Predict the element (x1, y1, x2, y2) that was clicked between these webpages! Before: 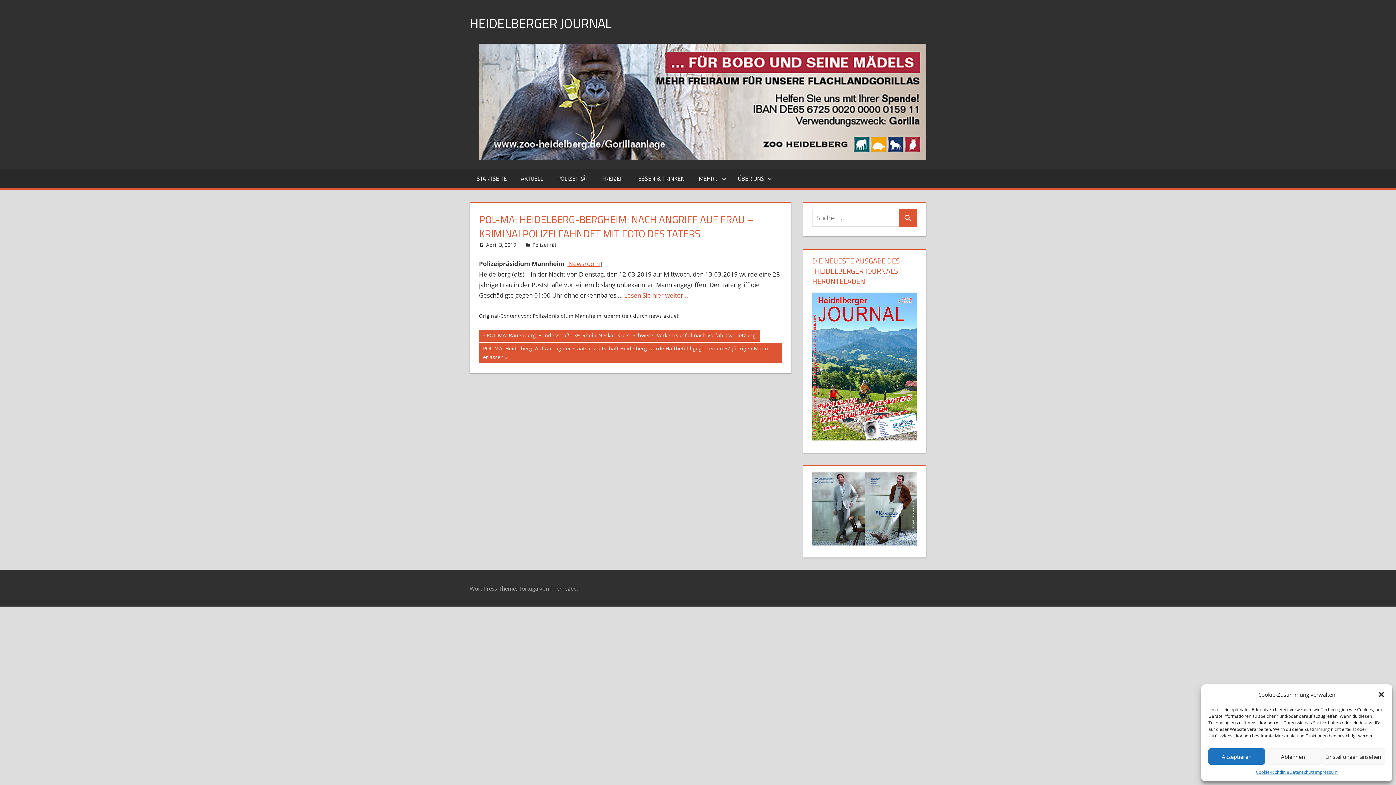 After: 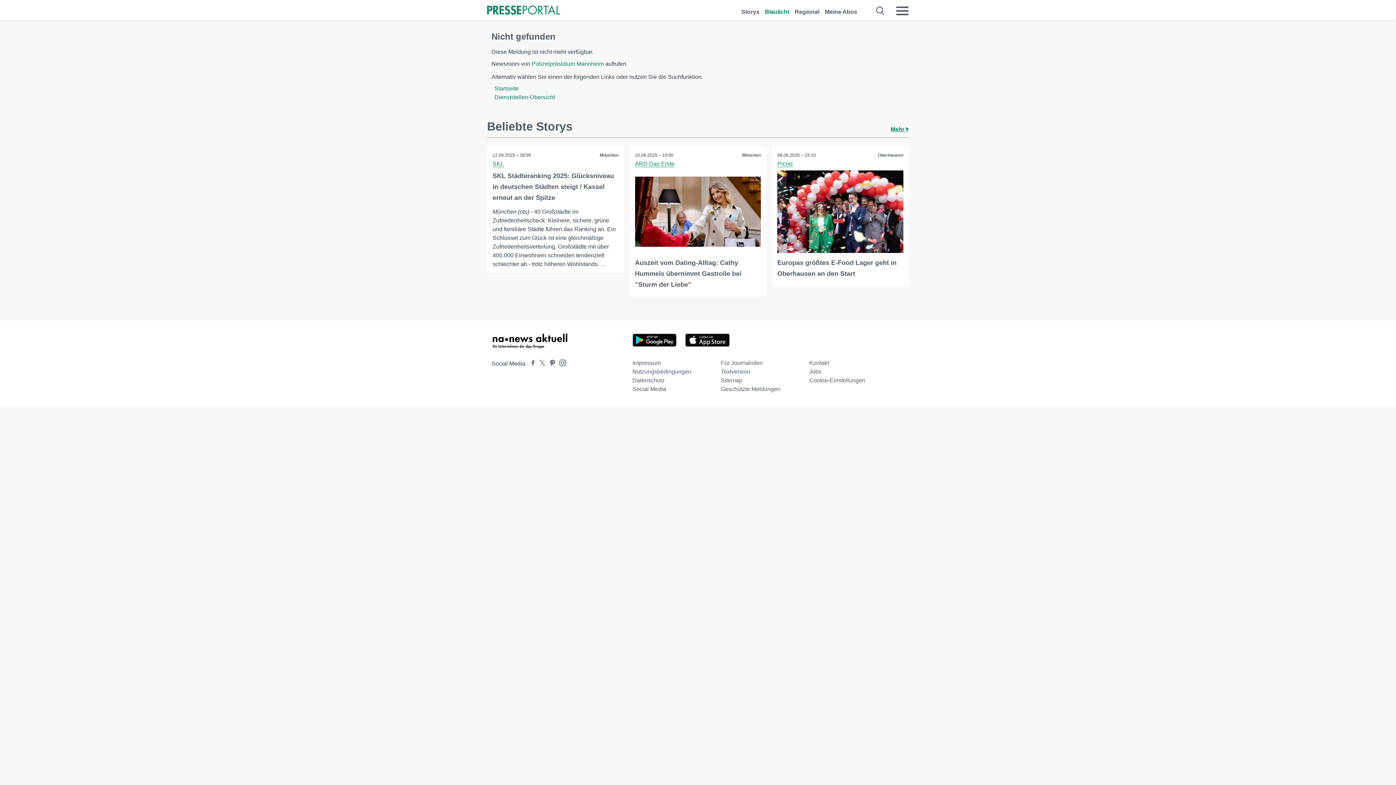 Action: bbox: (568, 259, 600, 268) label: Newsroom